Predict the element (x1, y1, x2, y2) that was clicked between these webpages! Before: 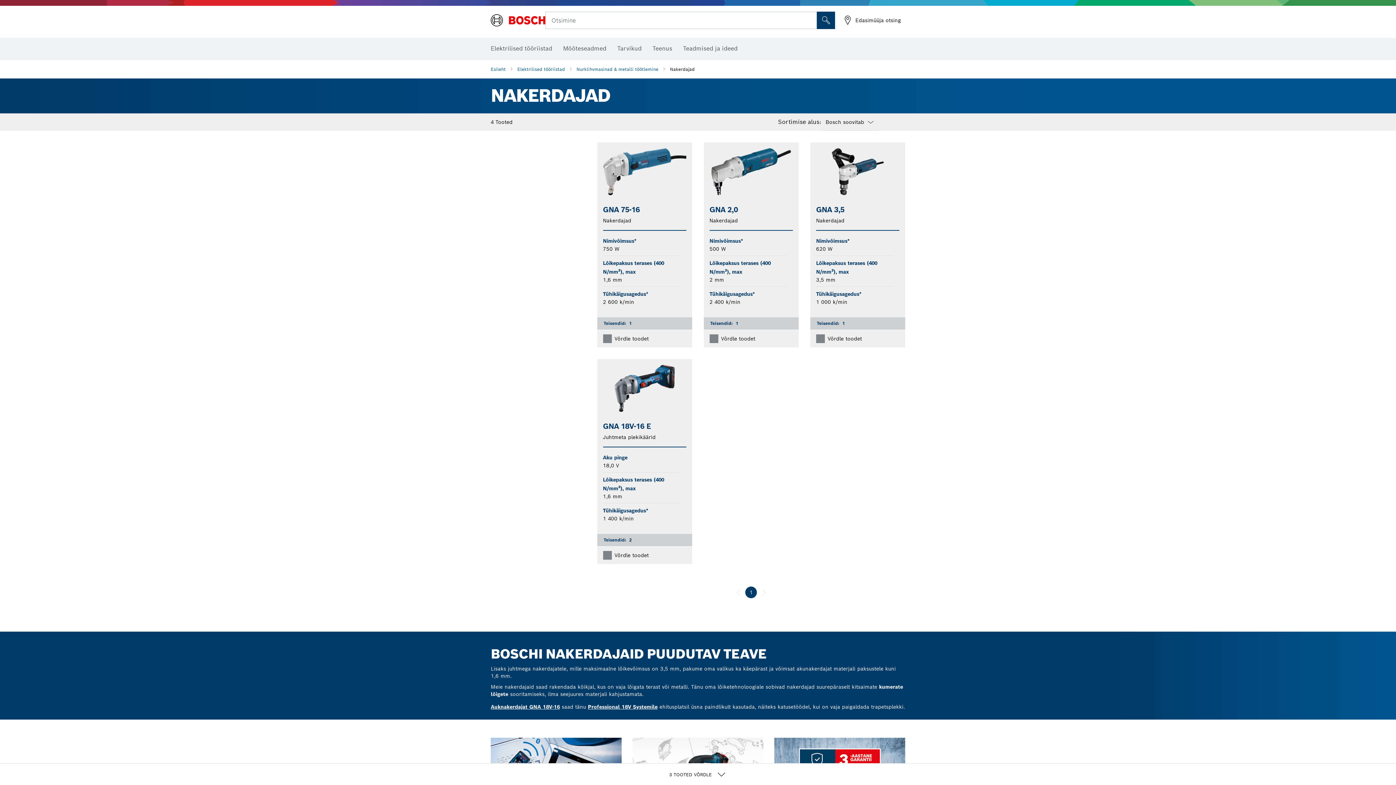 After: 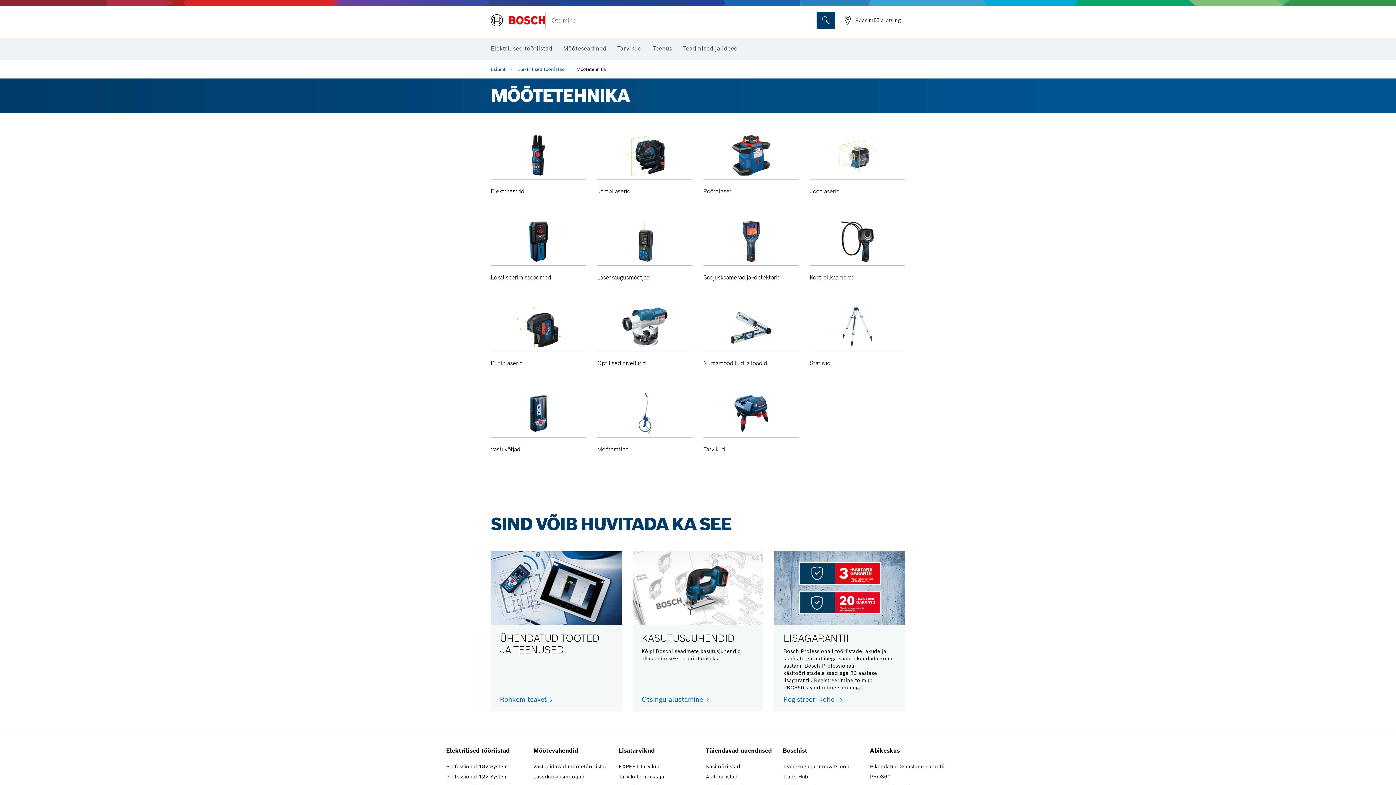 Action: bbox: (563, 40, 606, 56) label: Mõõteseadmed